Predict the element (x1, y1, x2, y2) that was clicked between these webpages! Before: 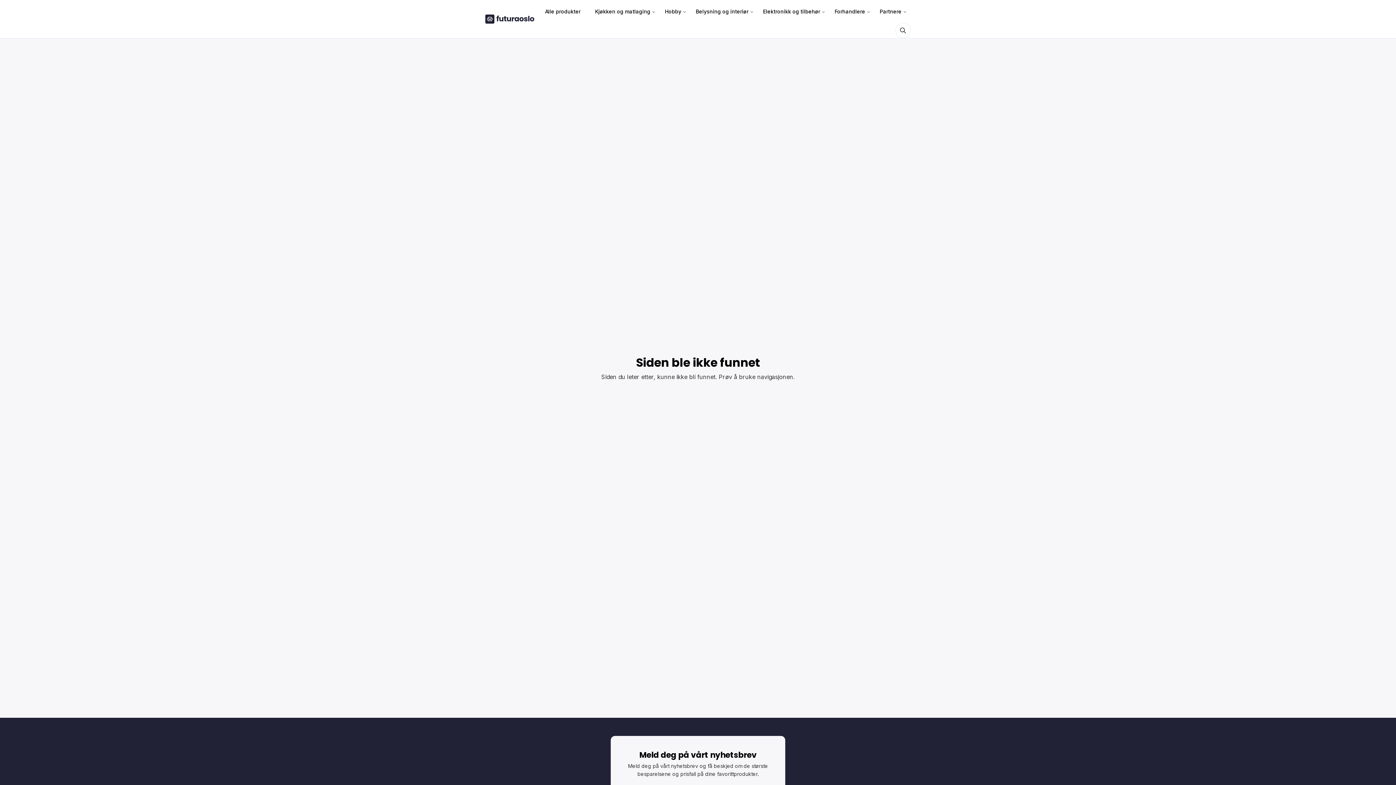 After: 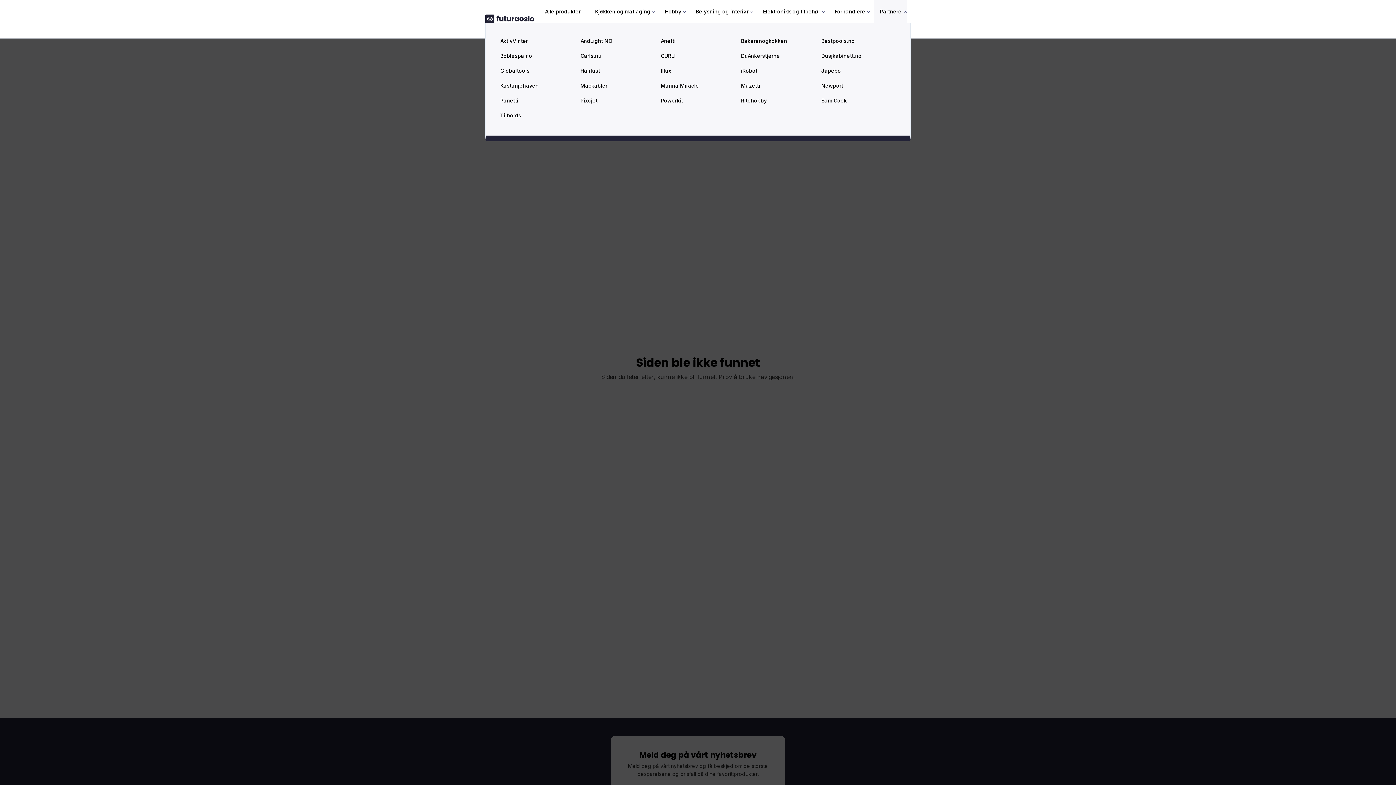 Action: label: Partnere bbox: (874, 0, 907, 22)